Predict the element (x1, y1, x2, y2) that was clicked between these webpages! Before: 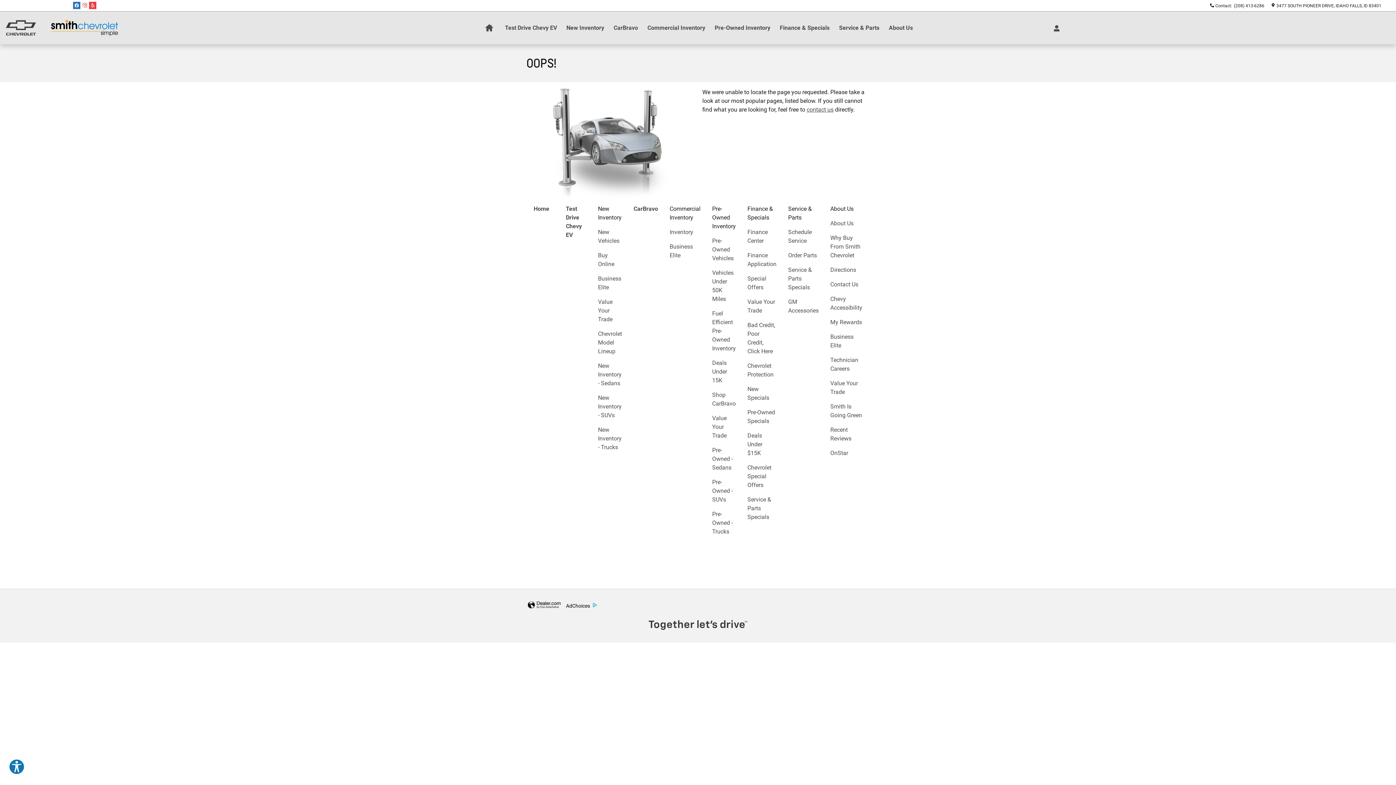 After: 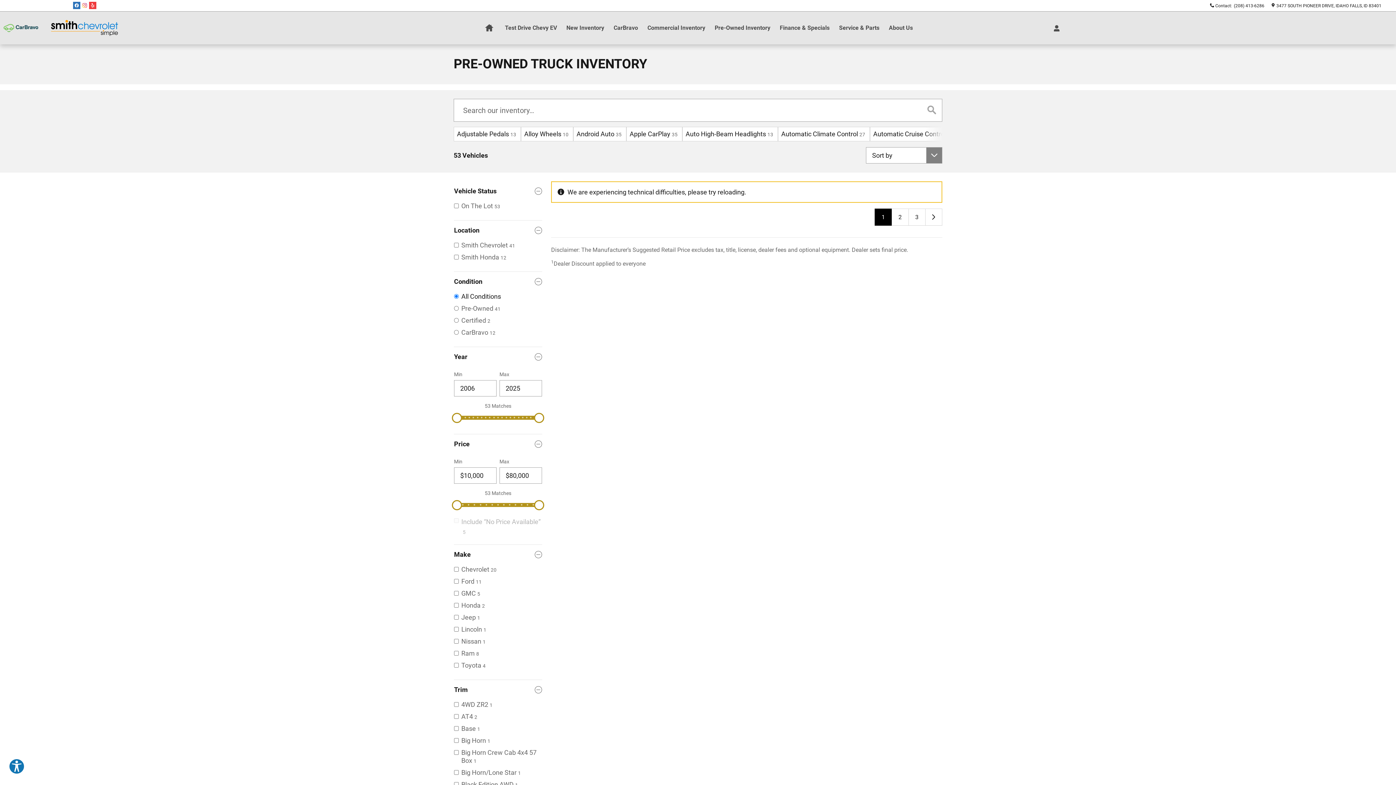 Action: bbox: (712, 510, 733, 535) label: Pre-Owned - Trucks